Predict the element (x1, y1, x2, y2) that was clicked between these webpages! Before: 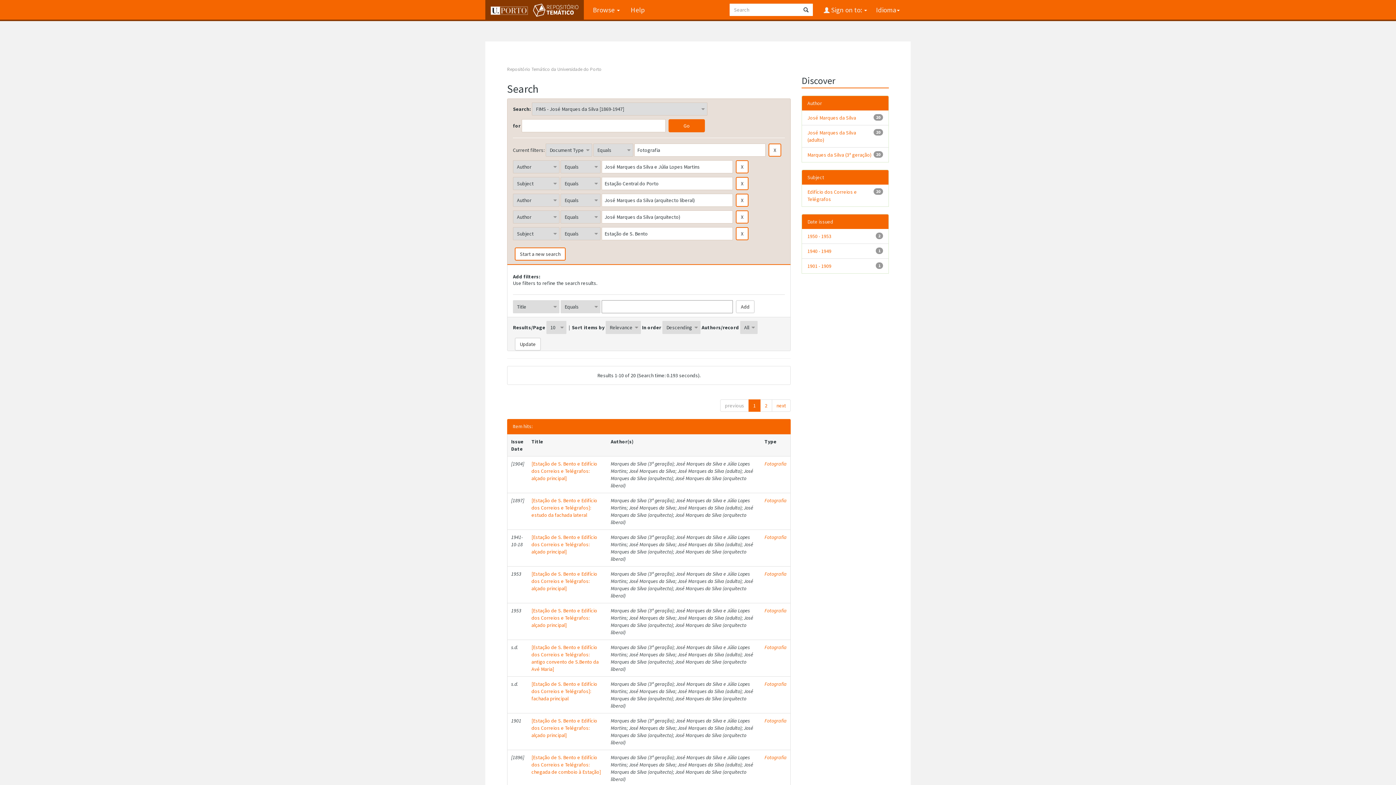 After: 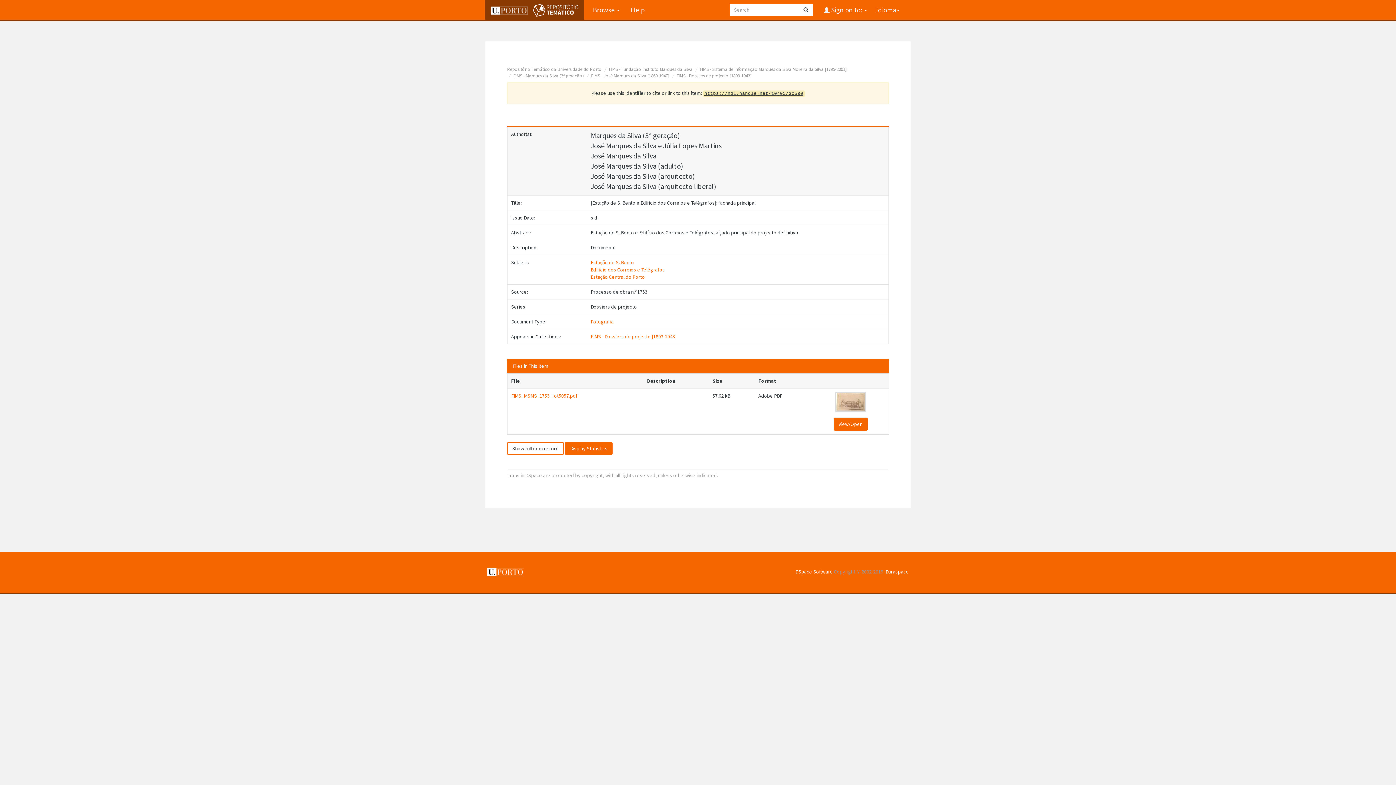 Action: bbox: (531, 681, 597, 702) label: [Estação de S. Bento e Edifício dos Correios e Telégrafos]: fachada principal